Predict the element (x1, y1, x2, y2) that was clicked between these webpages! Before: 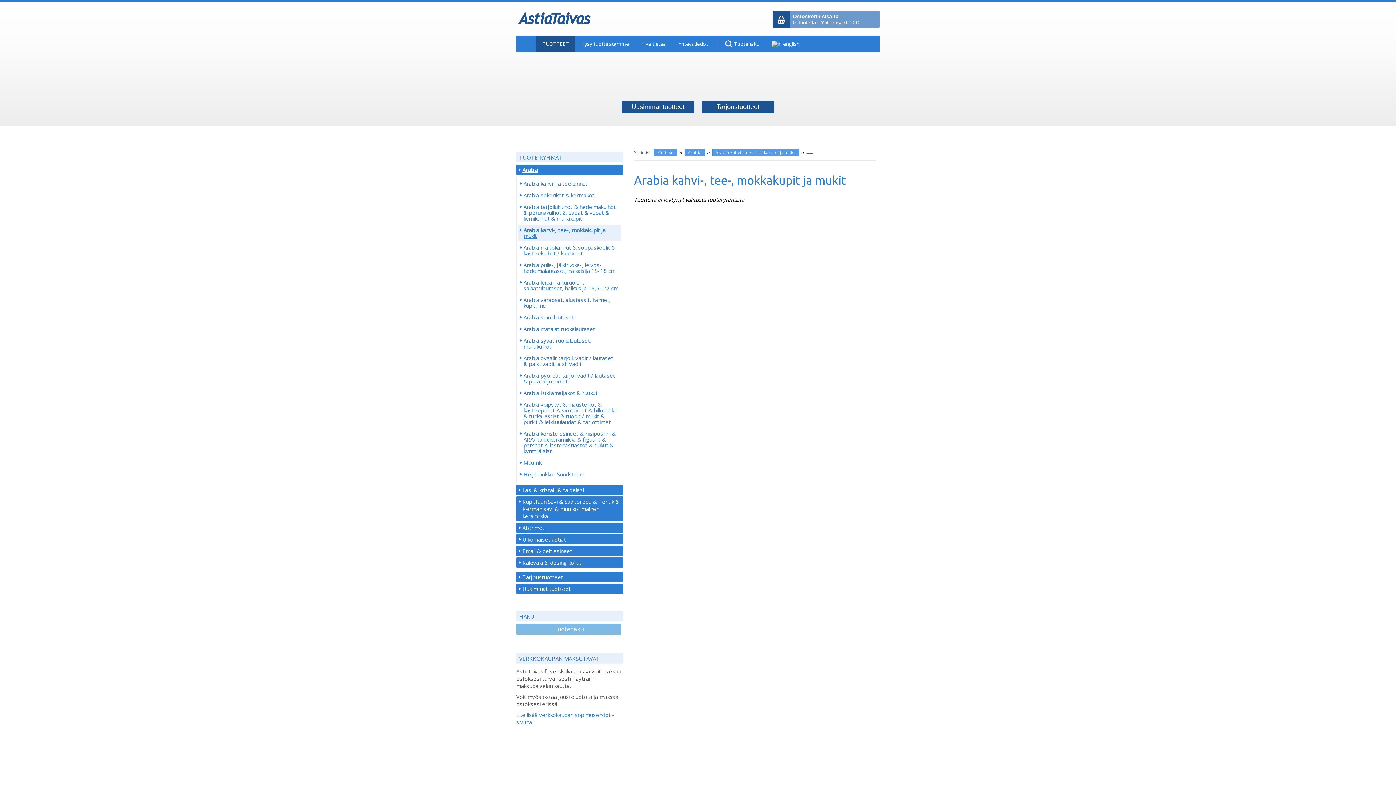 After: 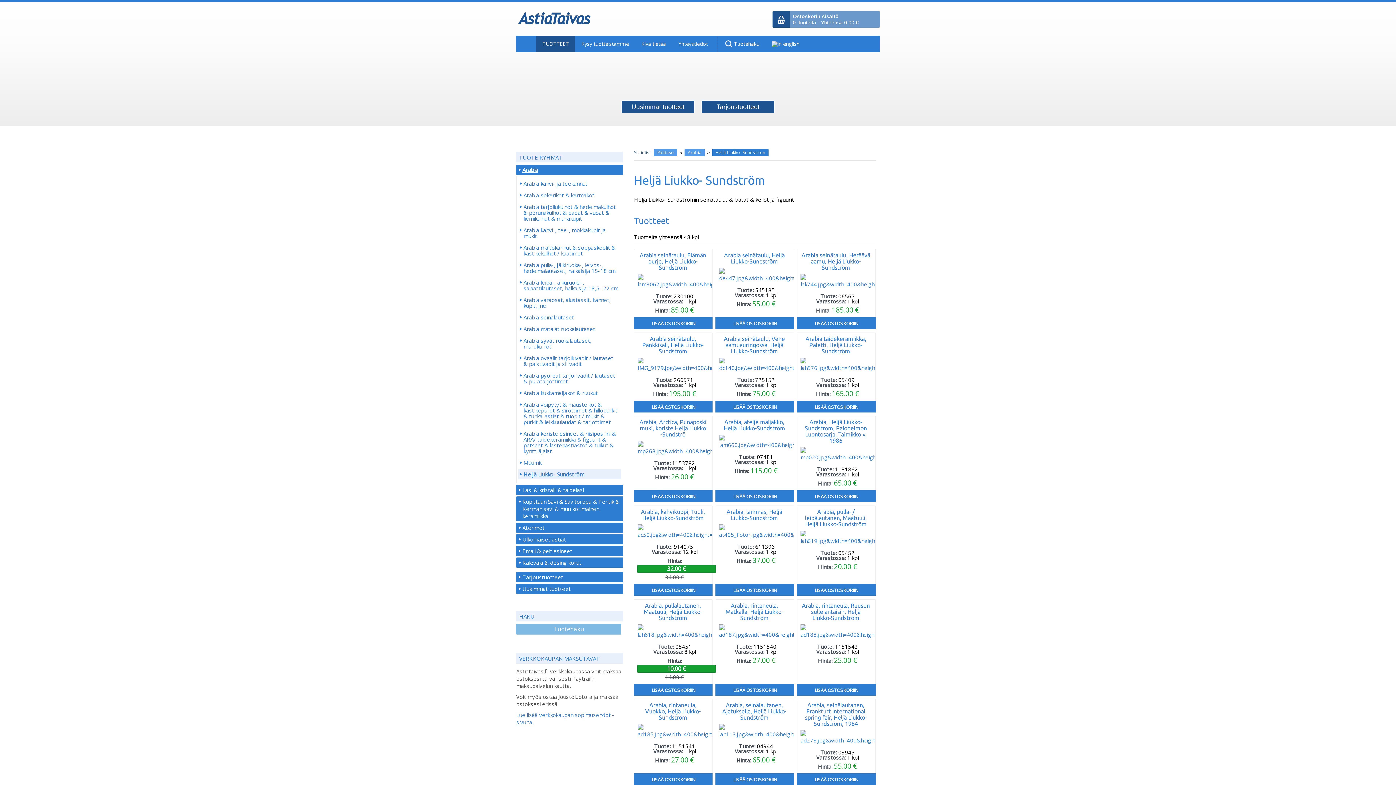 Action: label: Heljä Liukko- Sundström bbox: (518, 469, 621, 479)